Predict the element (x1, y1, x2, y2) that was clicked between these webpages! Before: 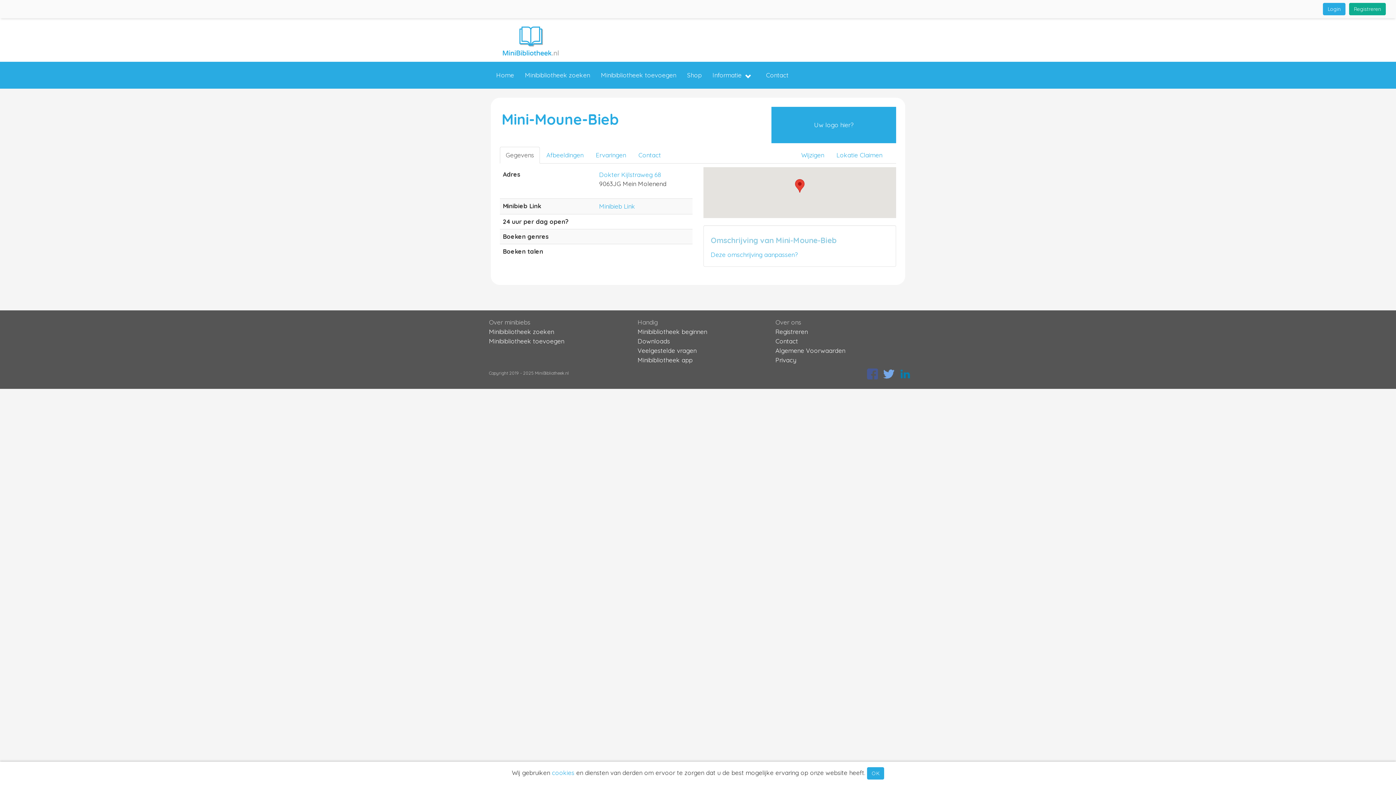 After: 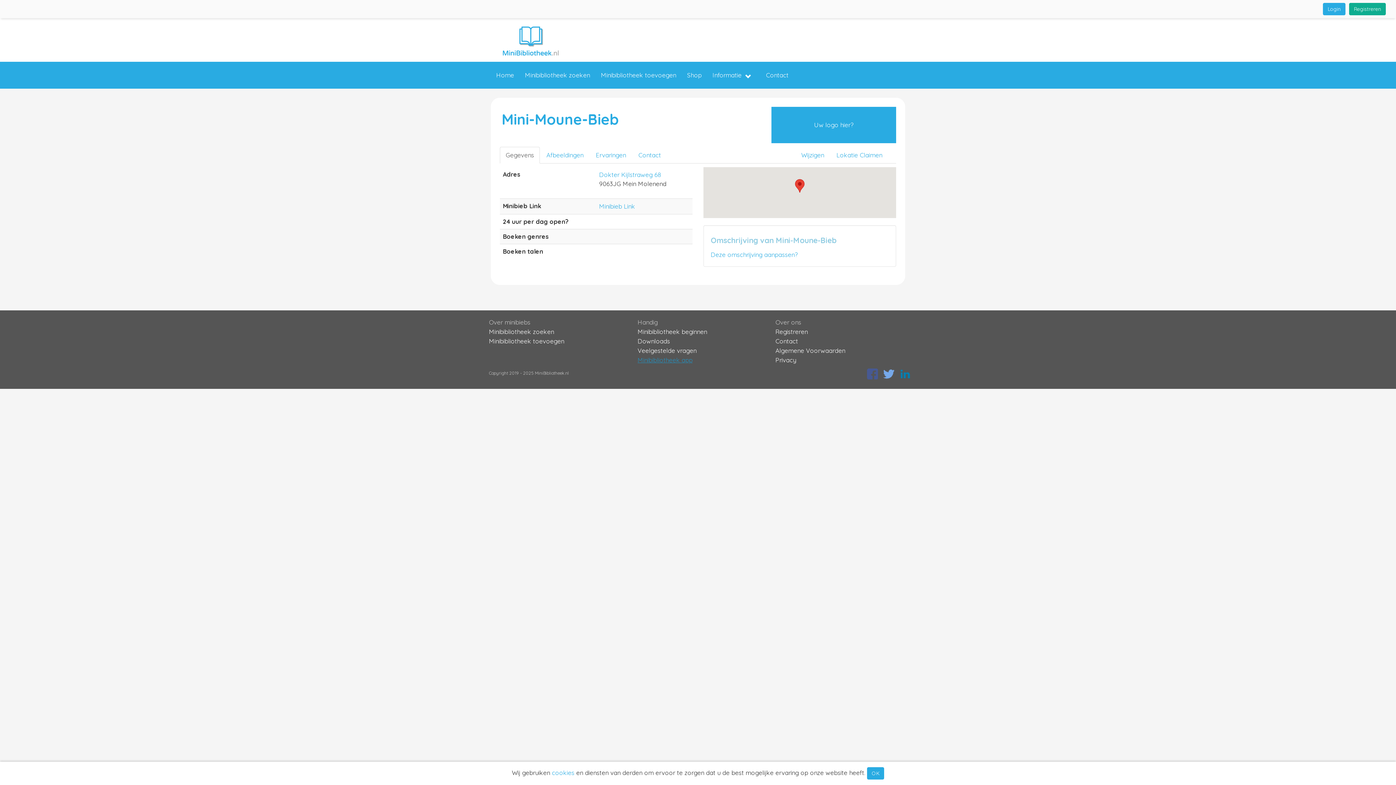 Action: label: Minibibliotheek app bbox: (637, 356, 692, 364)